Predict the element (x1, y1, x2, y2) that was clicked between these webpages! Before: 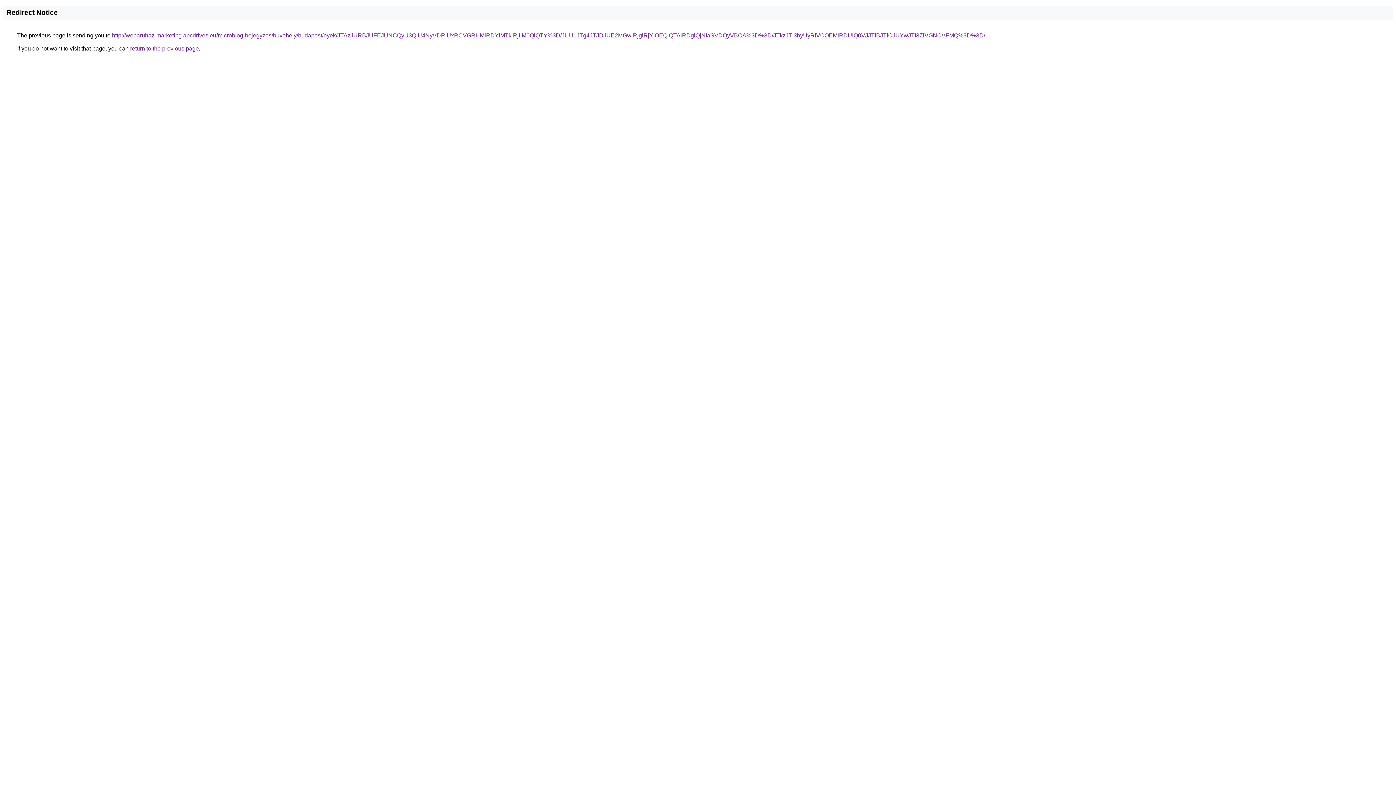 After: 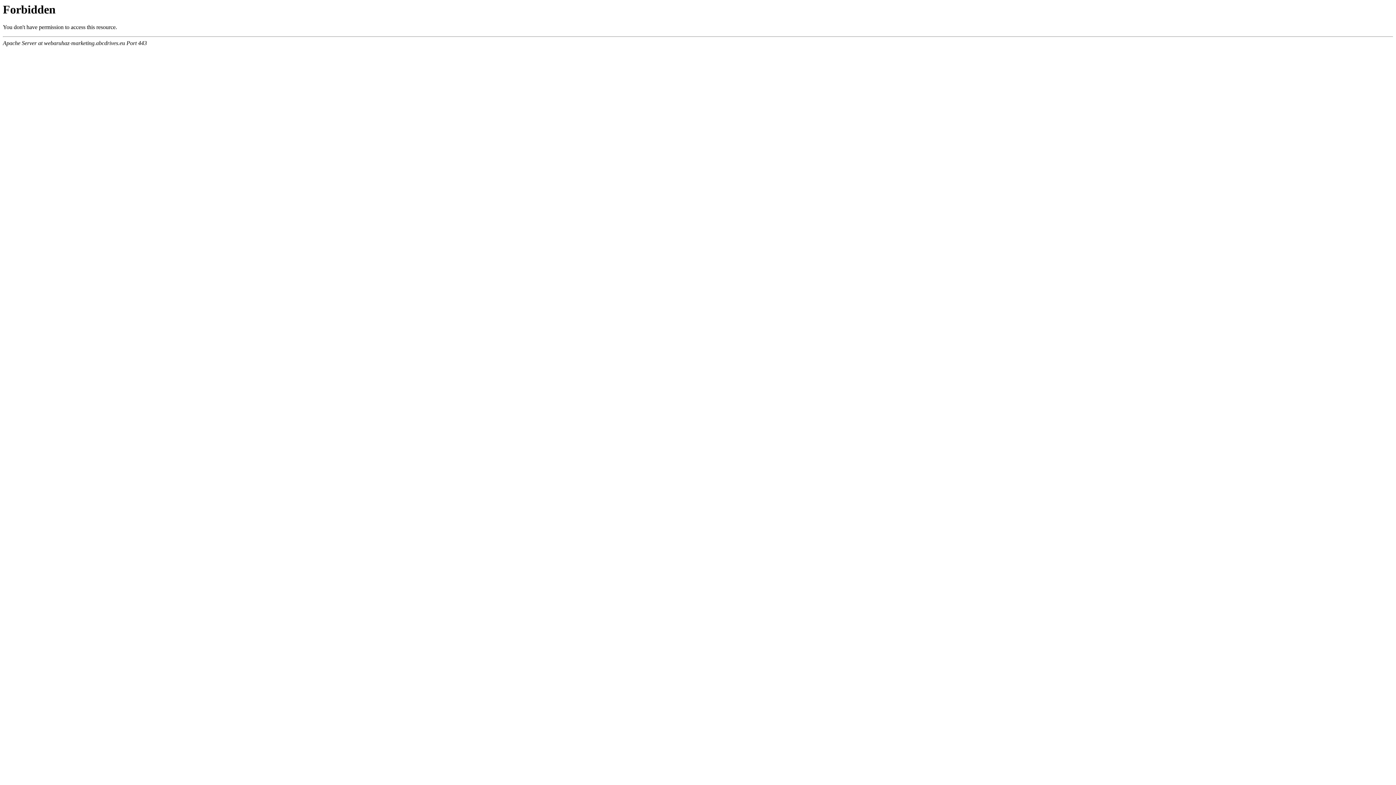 Action: label: http://webaruhaz-marketing.abcdrives.eu/microblog-bejegyzes/buvohely/budapest/nyek/JTAzJURBJUFEJUNCQyU3QiU4NyVDRiUxRCVGRHMlRDYlMTklRjIlM0QlQTY%3D/JUU1JTg4JTJDJUE2MGwlRjglRjYlOEQlQTAlRDglQjNIaSVDQyVBOA%3D%3D/JTkzJTI3byUyRiVCOEMlRDUlQ0VJJTlBJTlCJUYwJTI3ZiVGNCVFMQ%3D%3D/ bbox: (112, 32, 985, 38)